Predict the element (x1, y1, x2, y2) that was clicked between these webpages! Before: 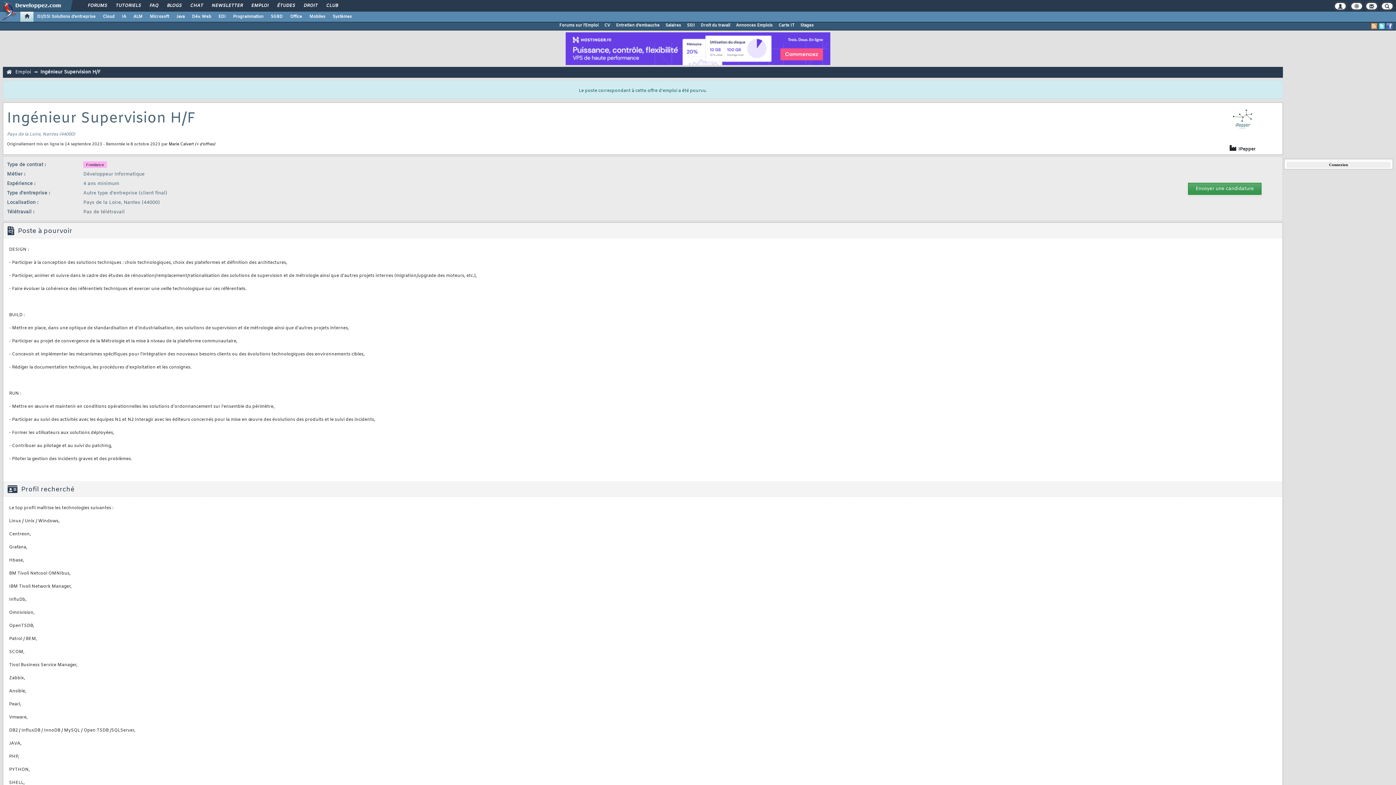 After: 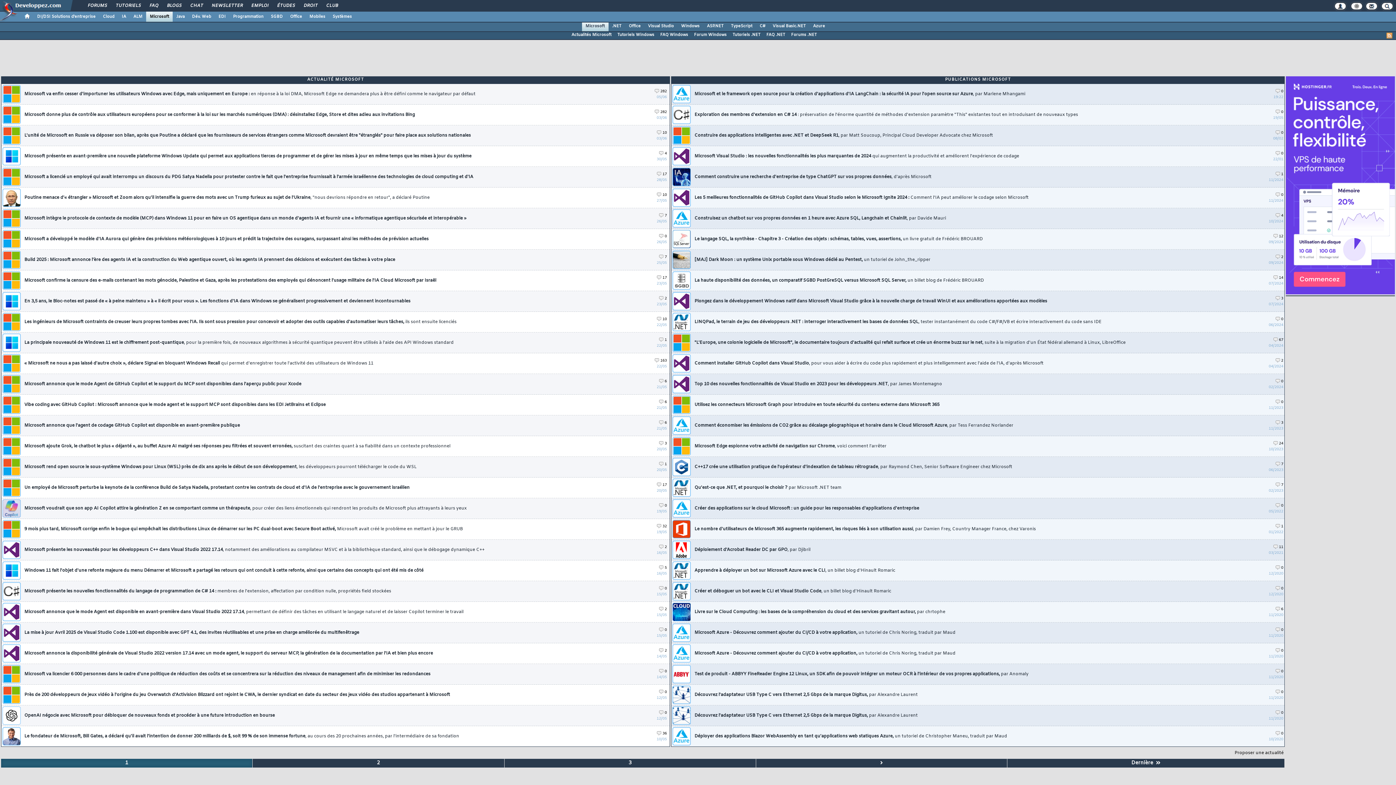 Action: label: Microsoft bbox: (146, 11, 172, 21)